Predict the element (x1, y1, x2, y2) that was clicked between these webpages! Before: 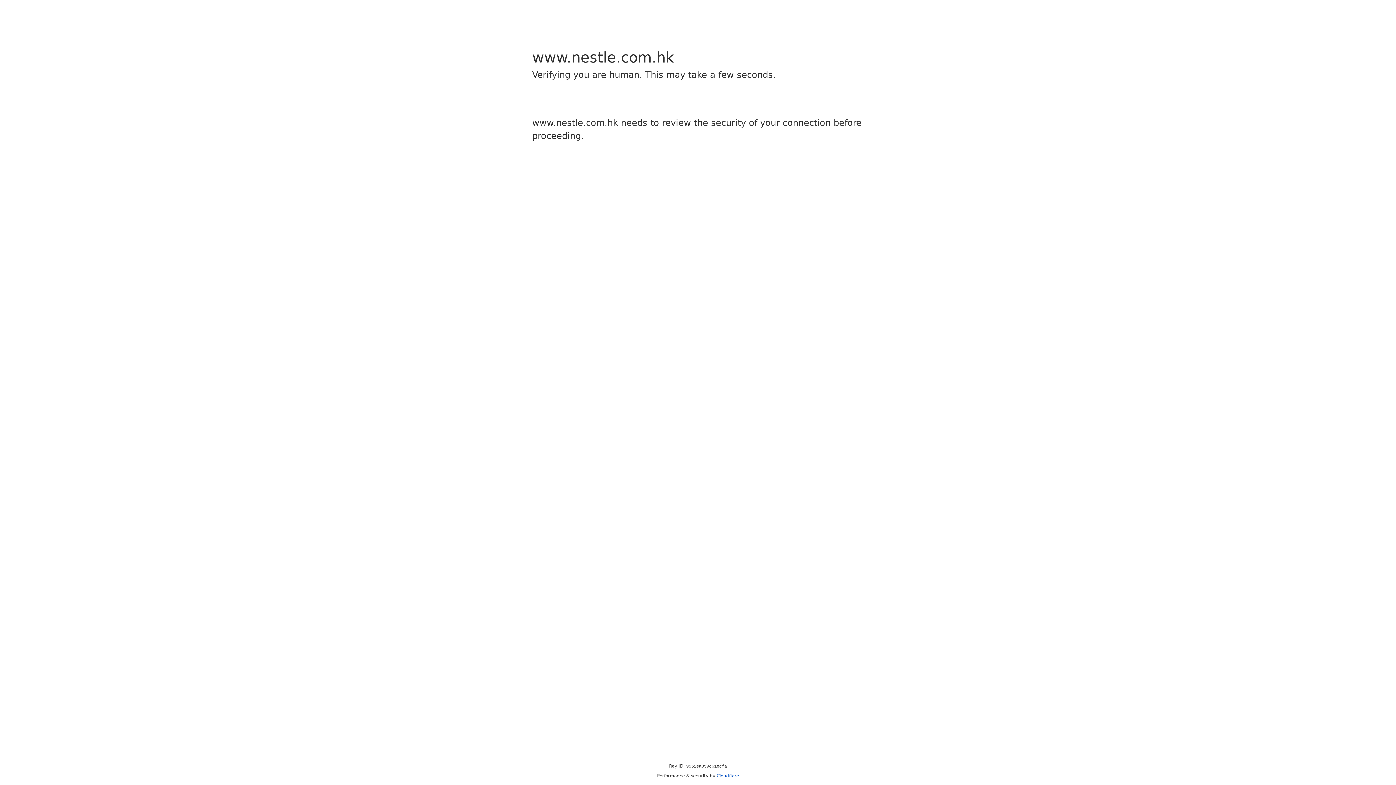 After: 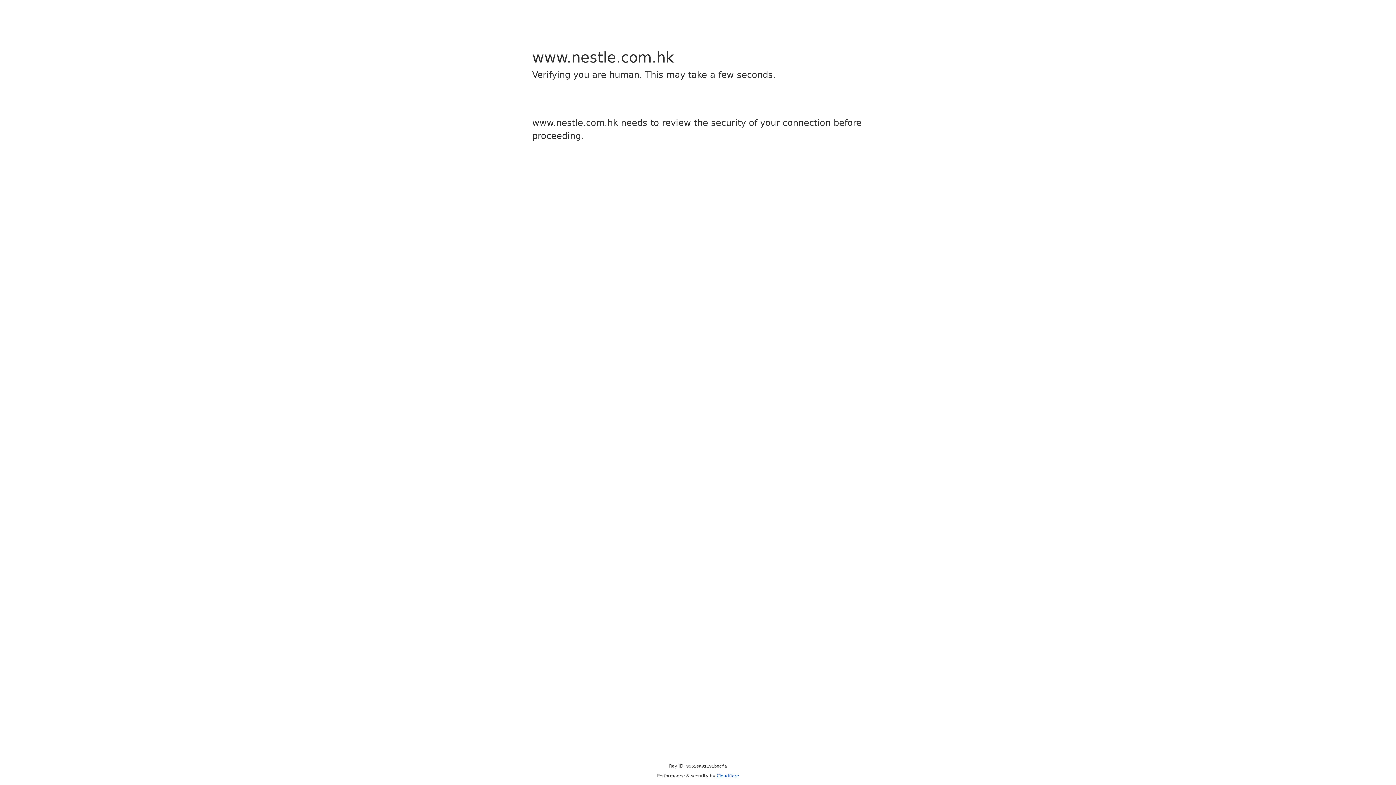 Action: bbox: (716, 773, 739, 778) label: Cloudflare